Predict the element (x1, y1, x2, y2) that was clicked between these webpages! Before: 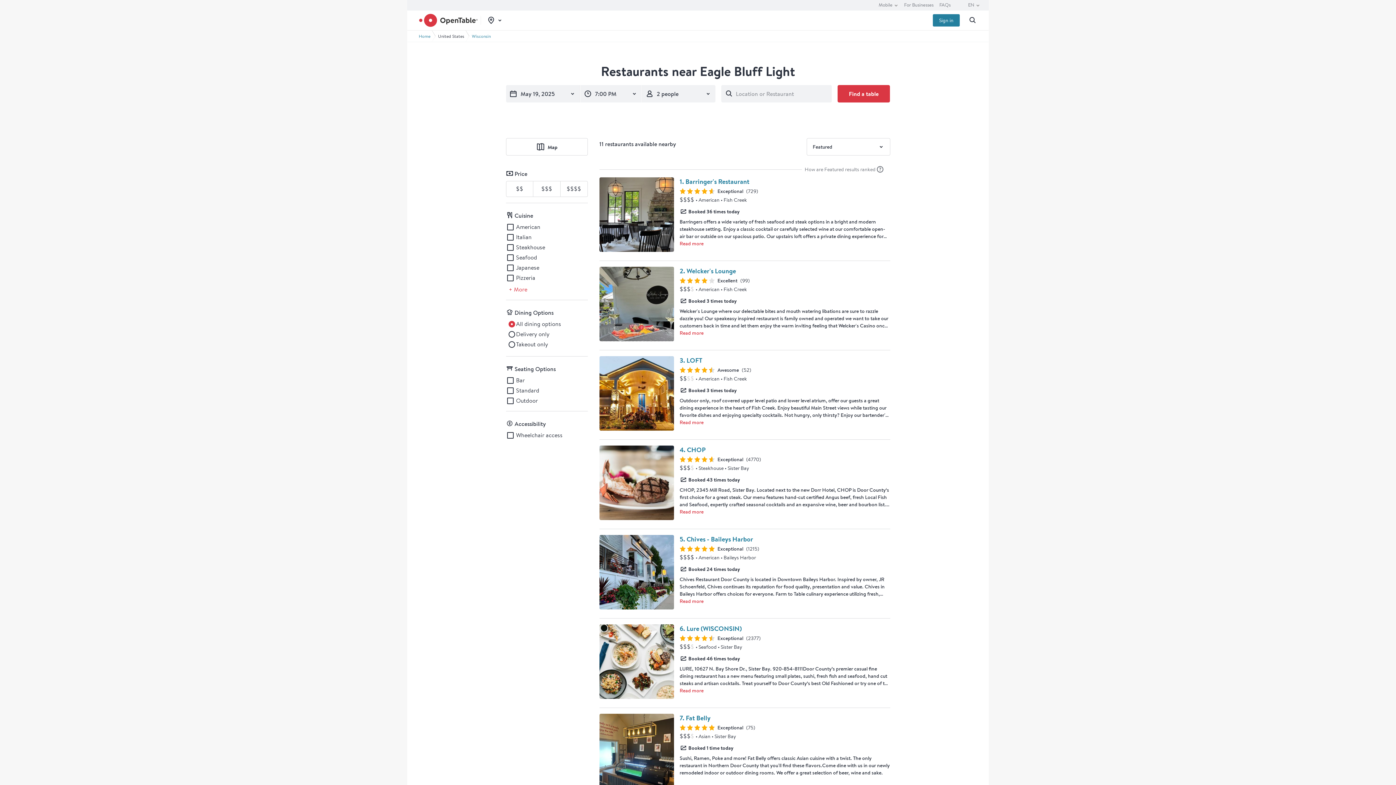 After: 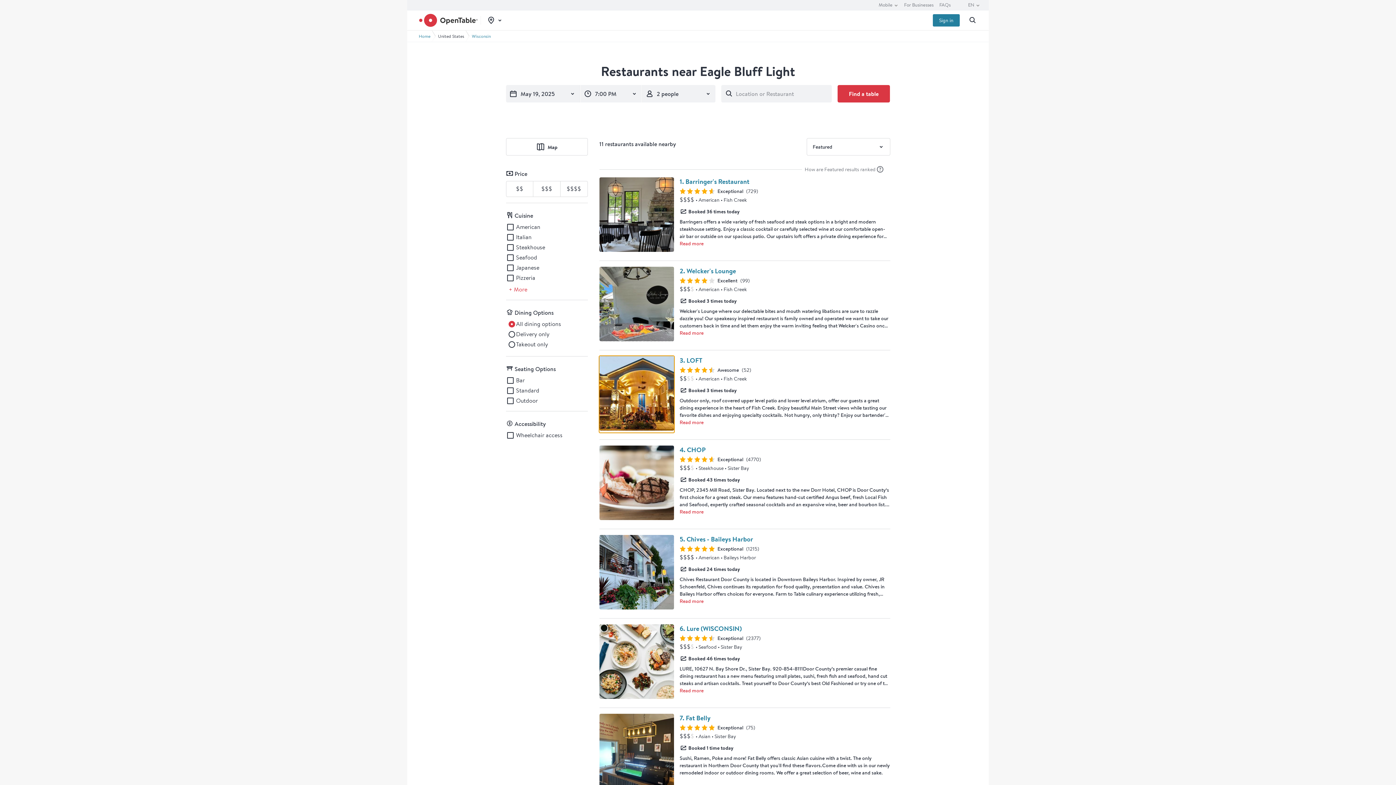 Action: bbox: (599, 425, 674, 432)